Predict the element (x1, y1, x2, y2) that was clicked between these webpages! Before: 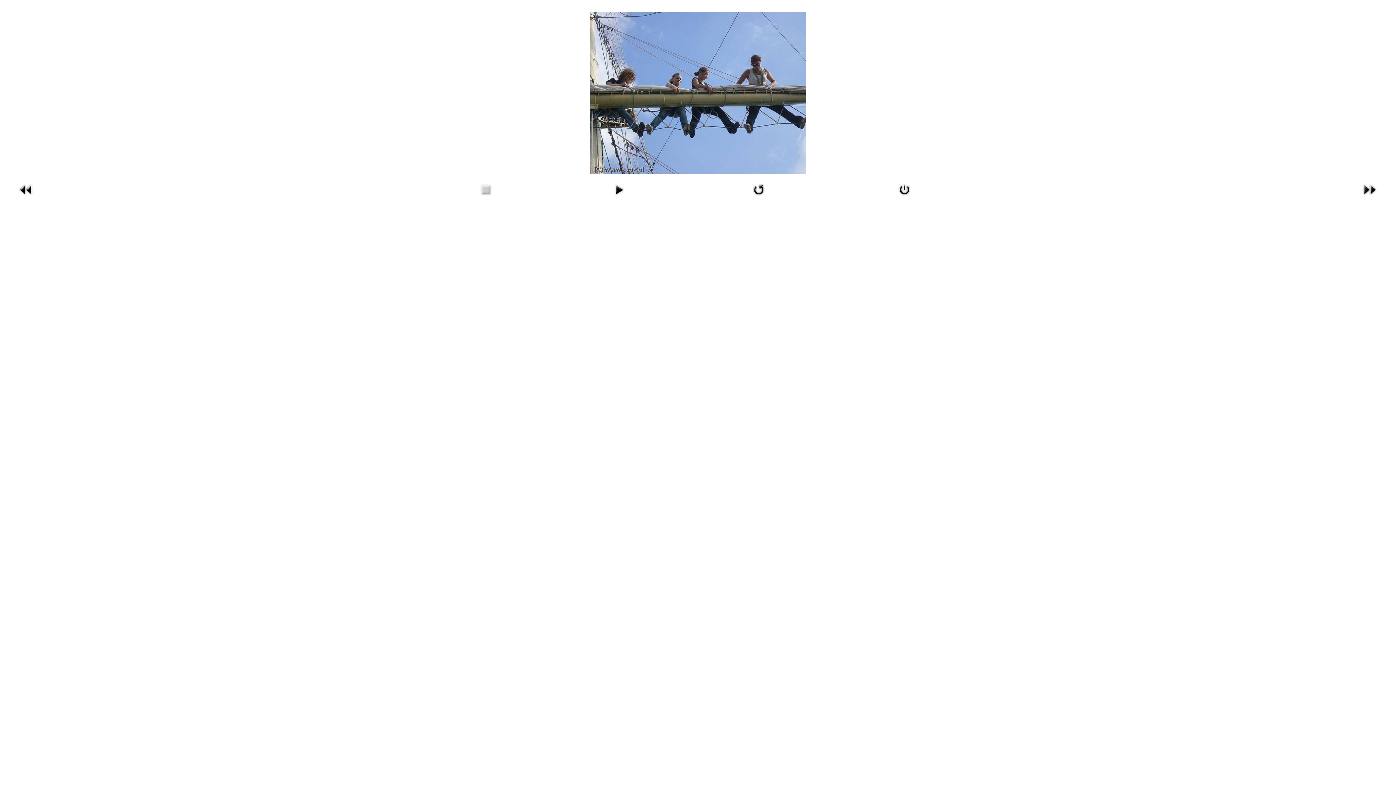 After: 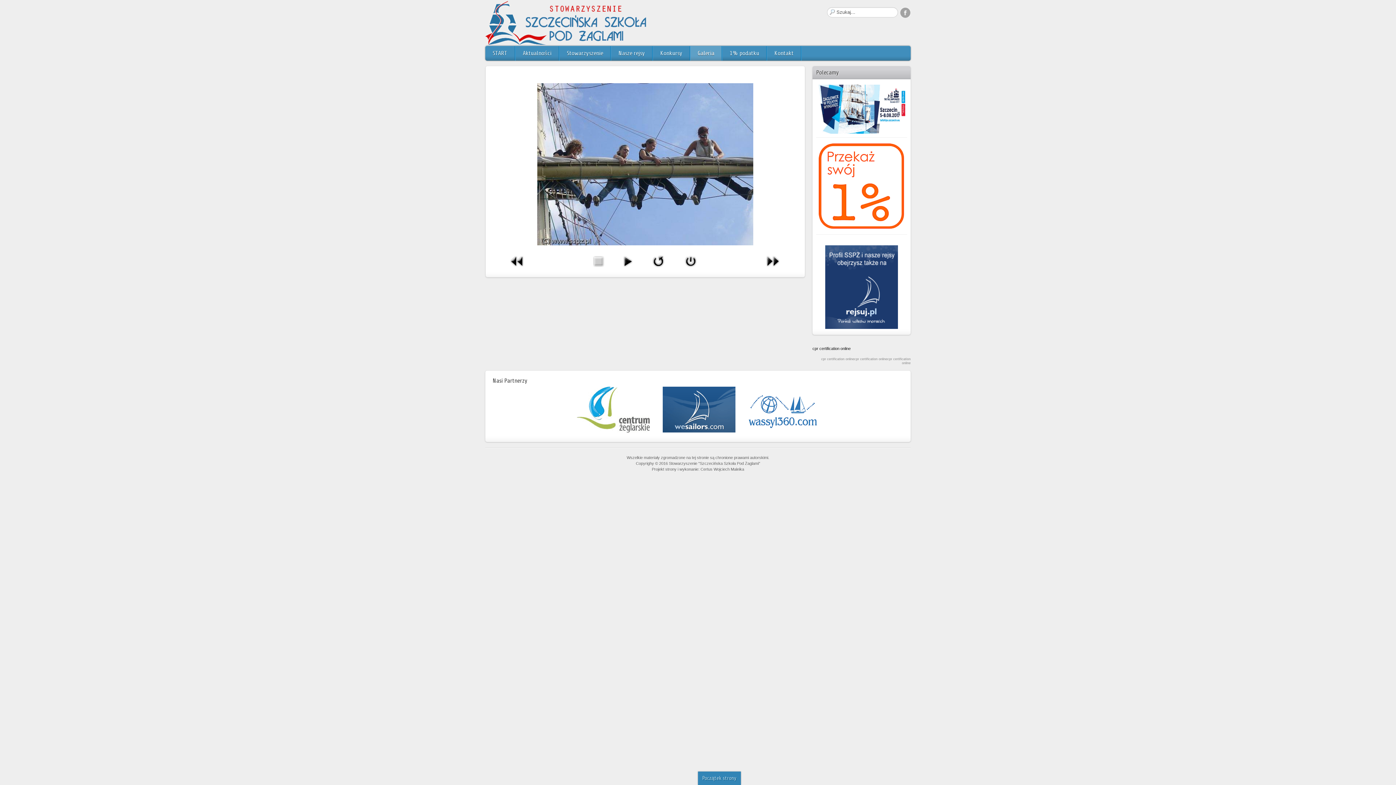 Action: bbox: (590, 89, 806, 94)